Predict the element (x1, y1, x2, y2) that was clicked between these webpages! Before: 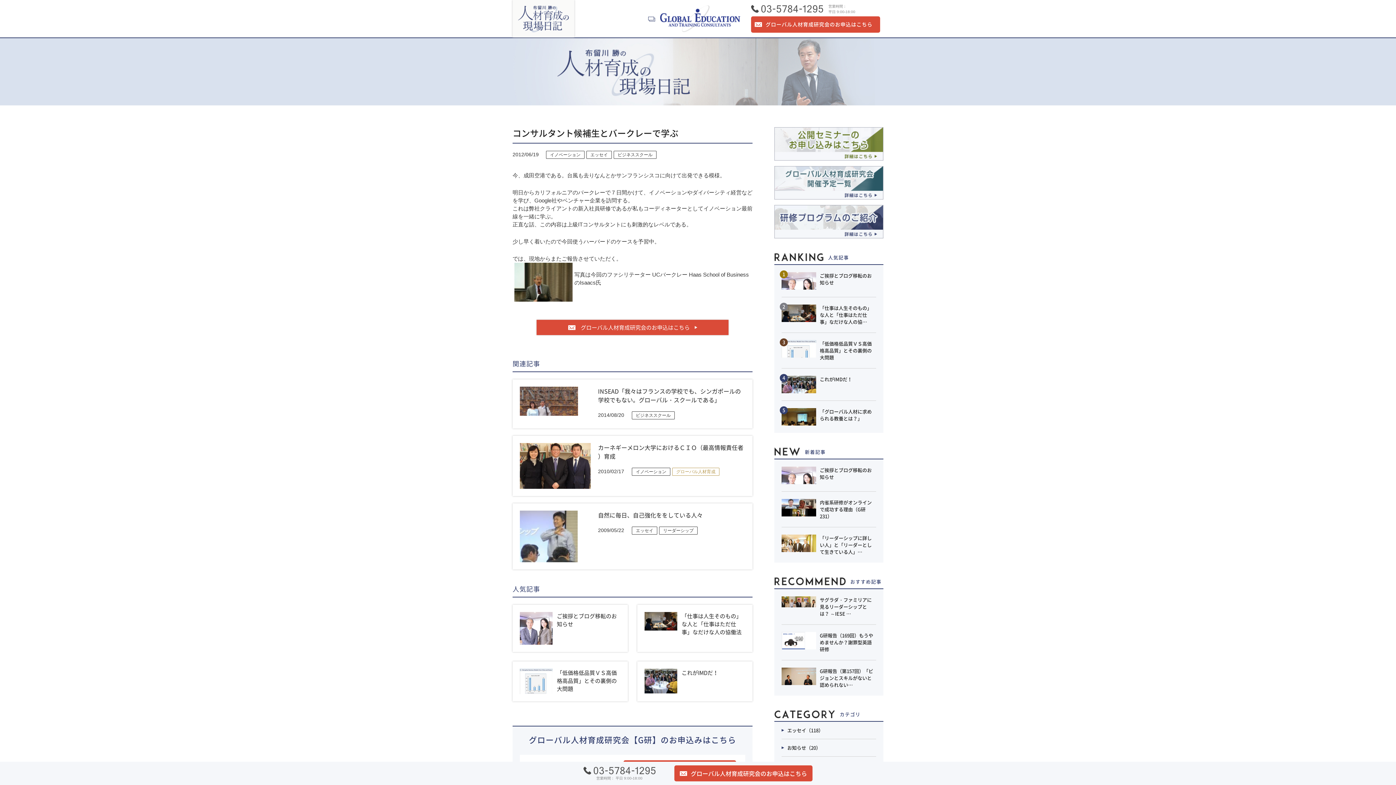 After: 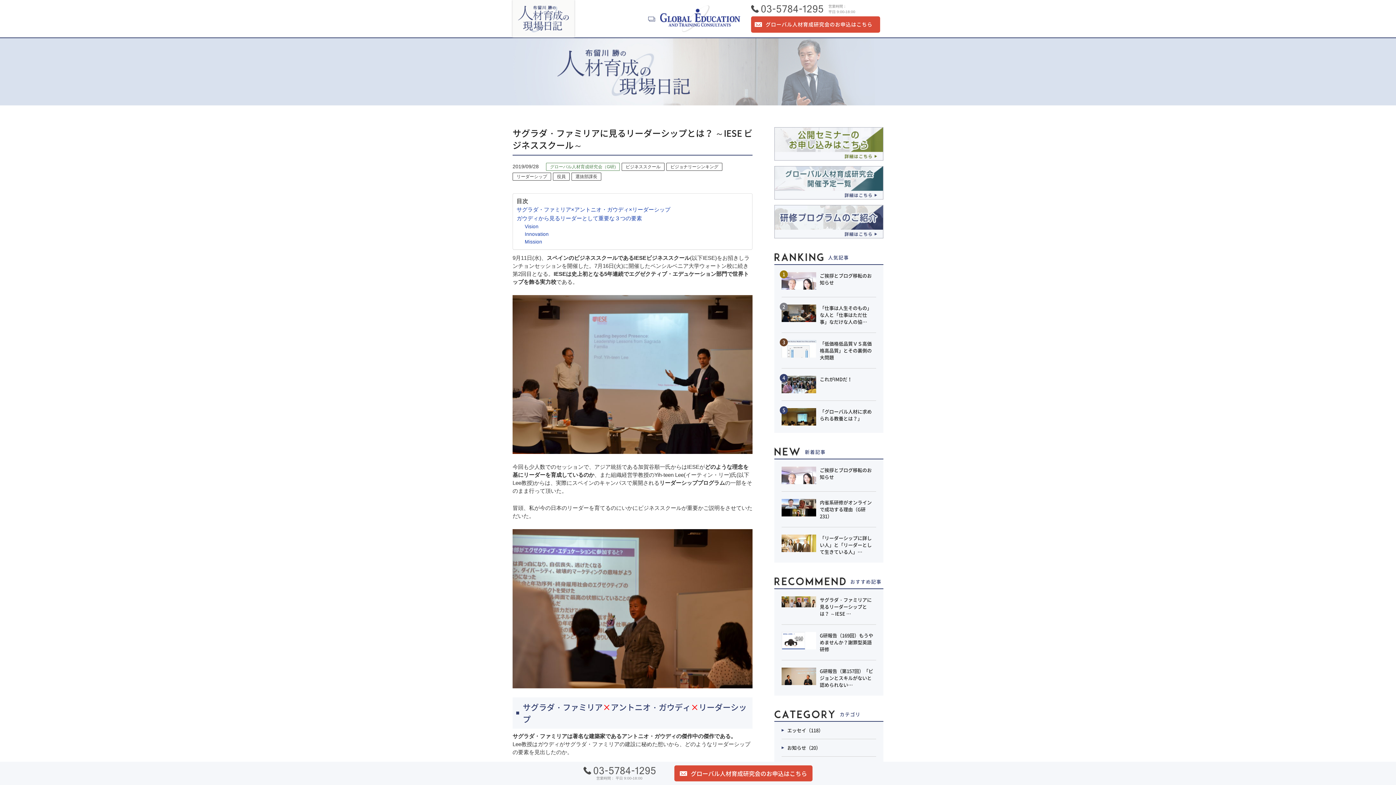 Action: label: サグラダ・ファミリアに見るリーダーシップとは？ ～IESE … bbox: (781, 596, 876, 617)